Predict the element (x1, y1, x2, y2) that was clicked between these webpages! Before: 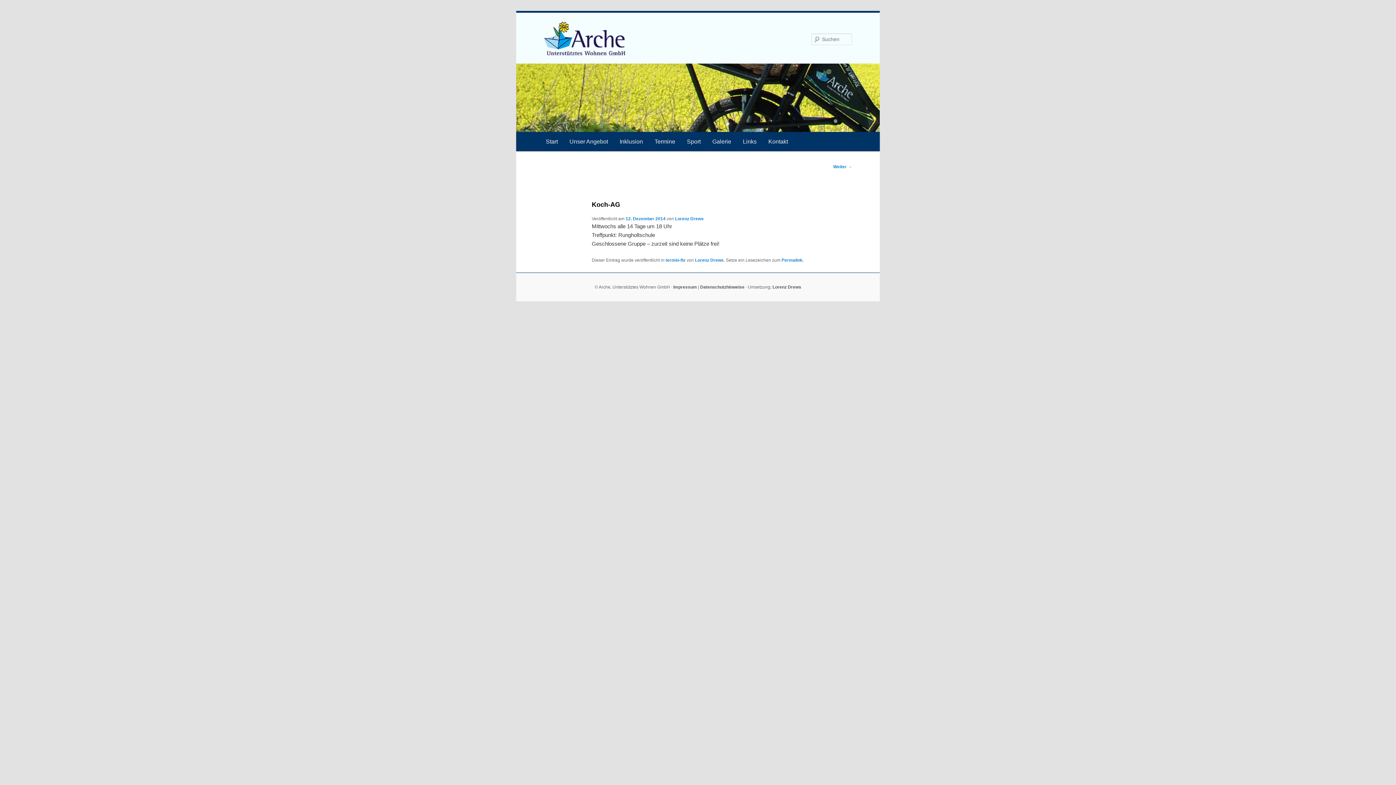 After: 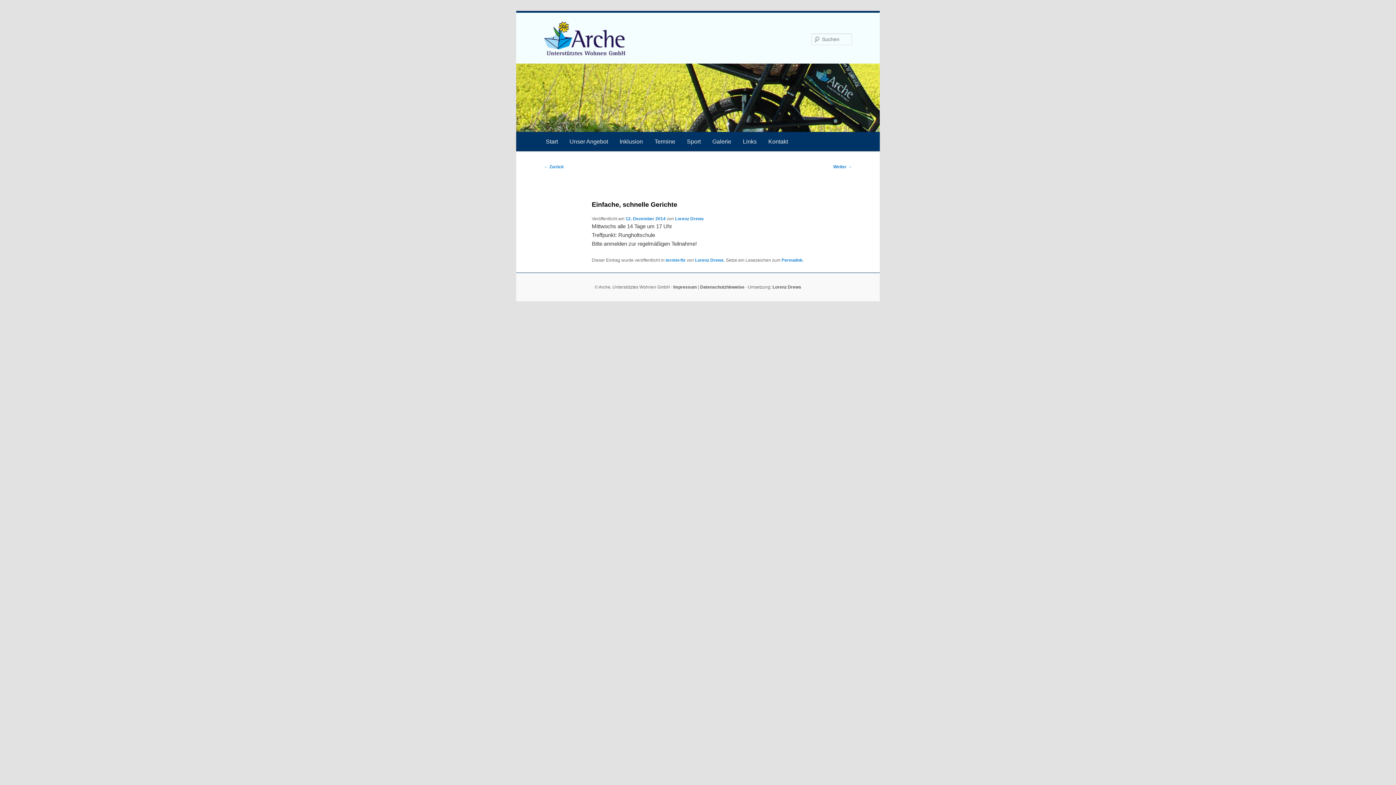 Action: bbox: (833, 164, 852, 169) label: Weiter →